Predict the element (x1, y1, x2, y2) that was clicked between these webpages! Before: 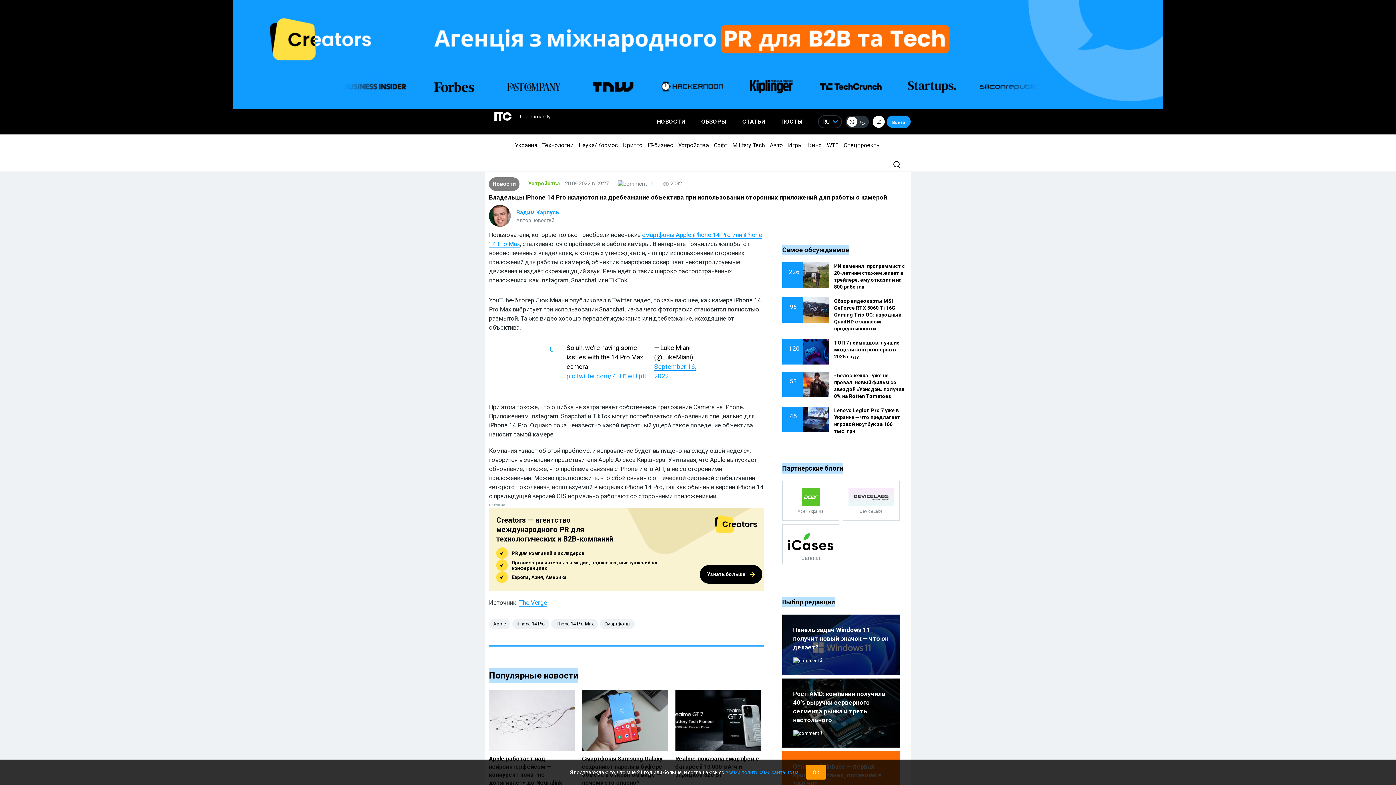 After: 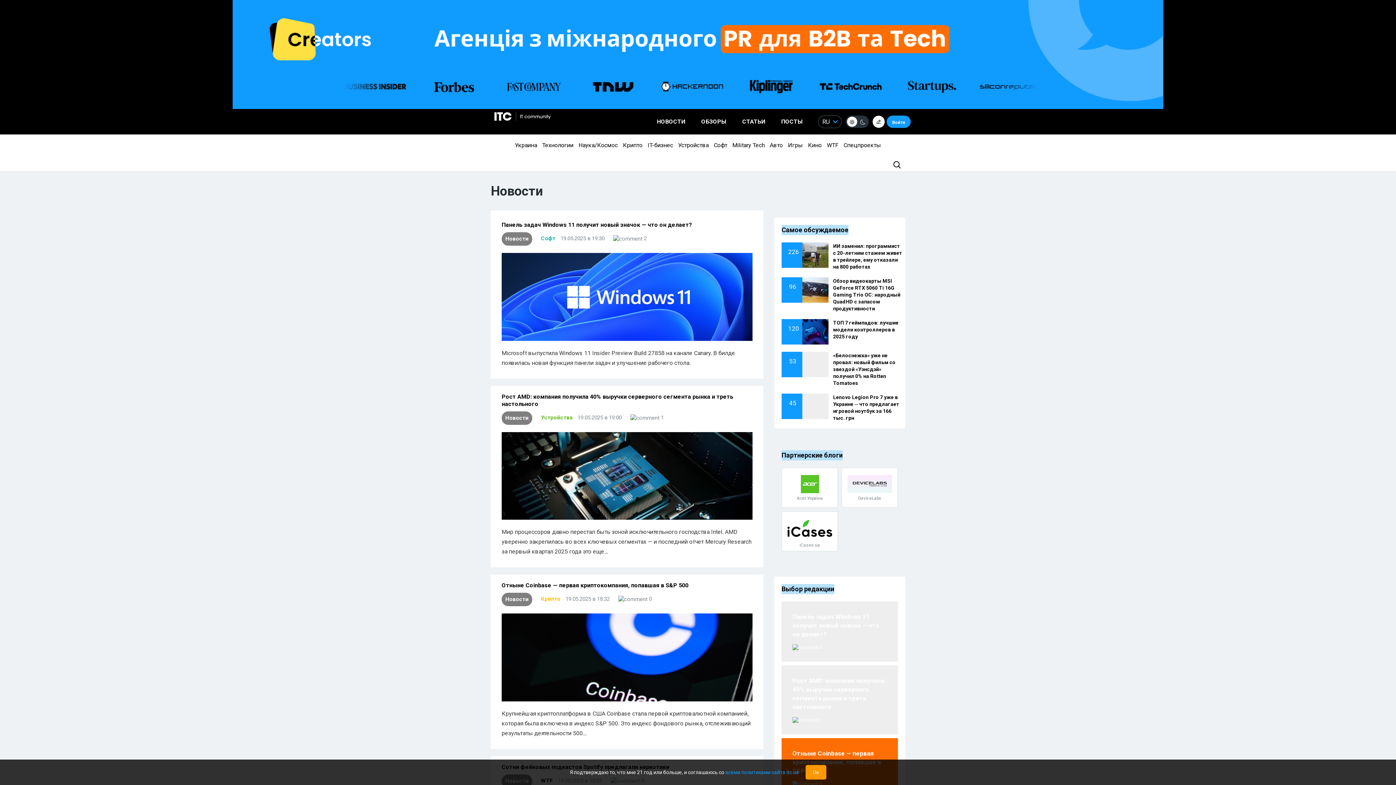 Action: label: Новости bbox: (489, 177, 519, 190)